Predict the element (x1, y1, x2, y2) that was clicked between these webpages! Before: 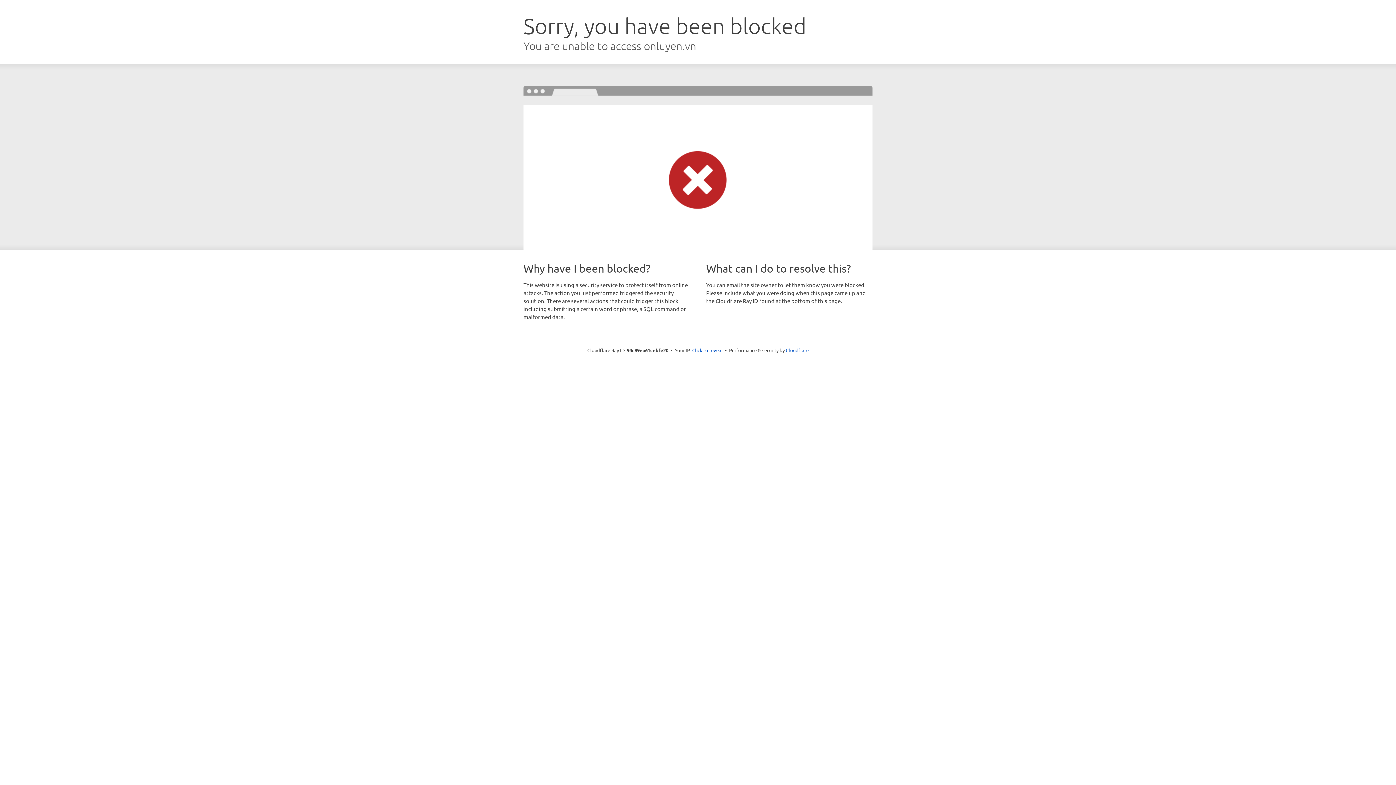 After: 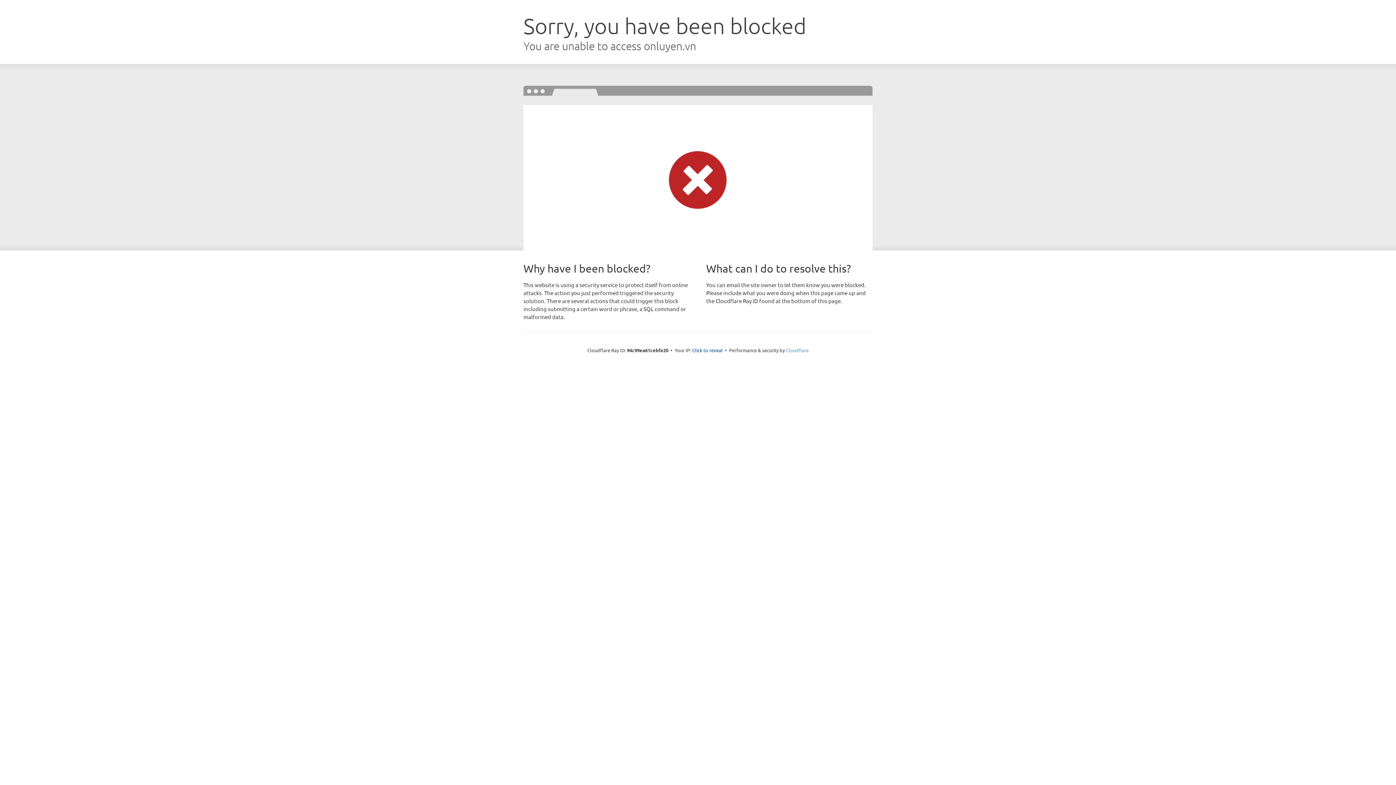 Action: bbox: (786, 347, 808, 353) label: Cloudflare